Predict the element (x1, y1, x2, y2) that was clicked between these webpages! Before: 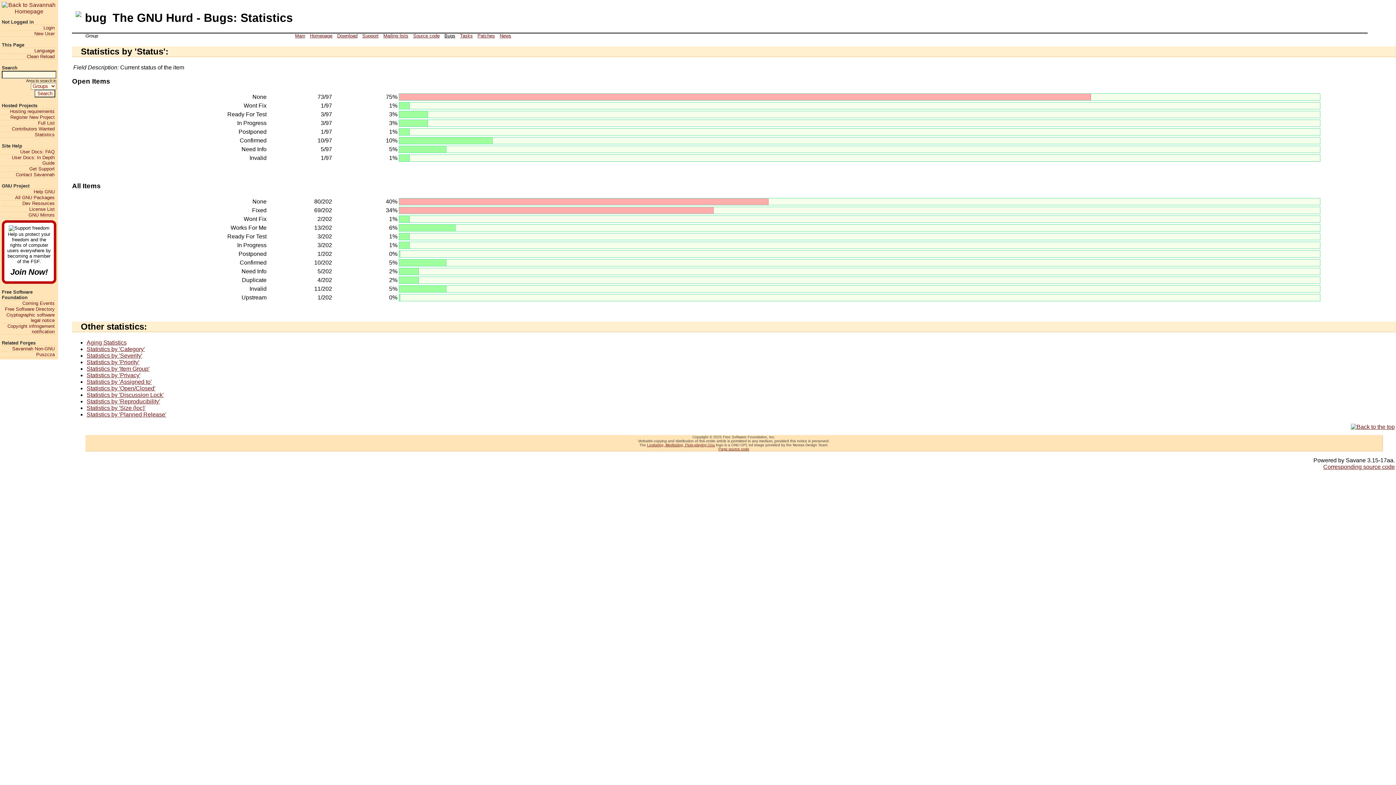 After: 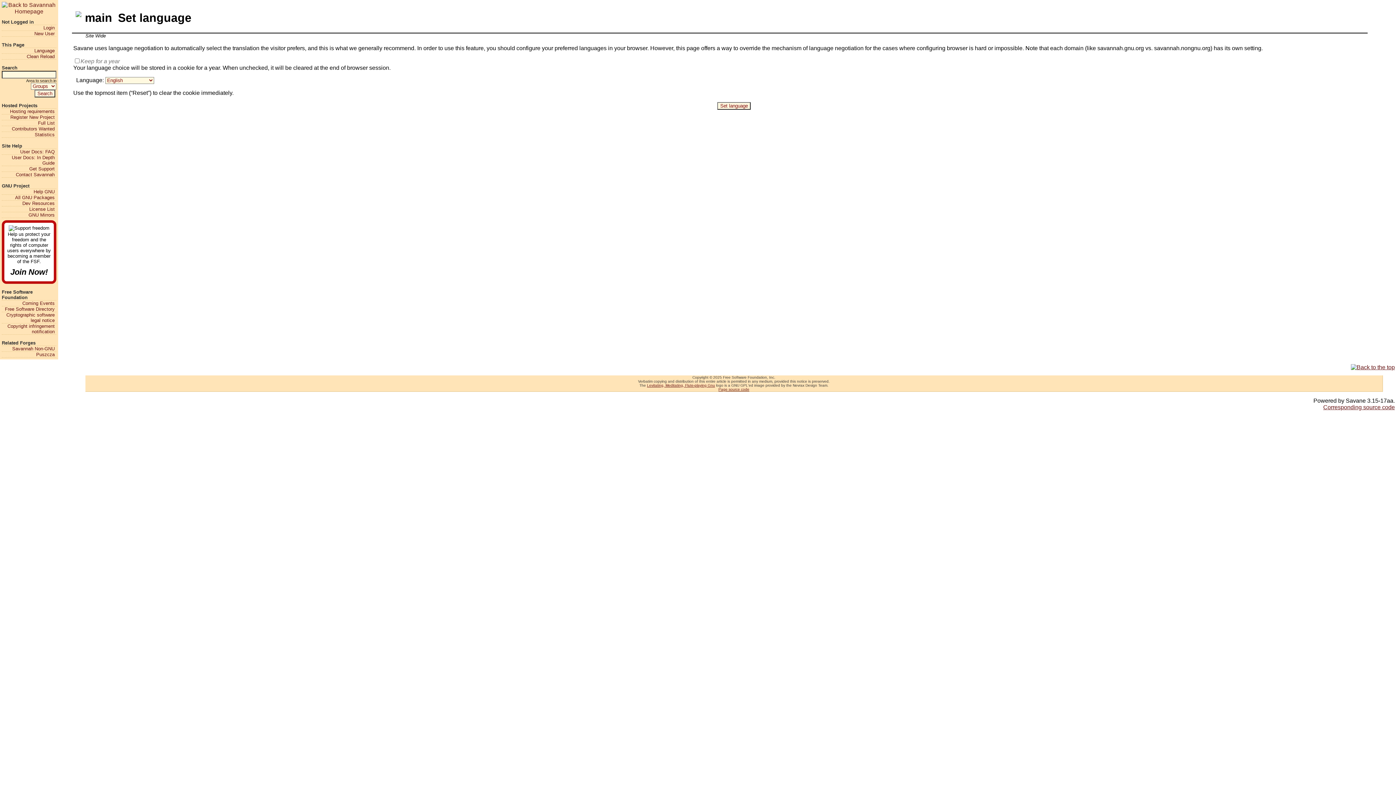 Action: label: Language bbox: (1, 47, 54, 53)